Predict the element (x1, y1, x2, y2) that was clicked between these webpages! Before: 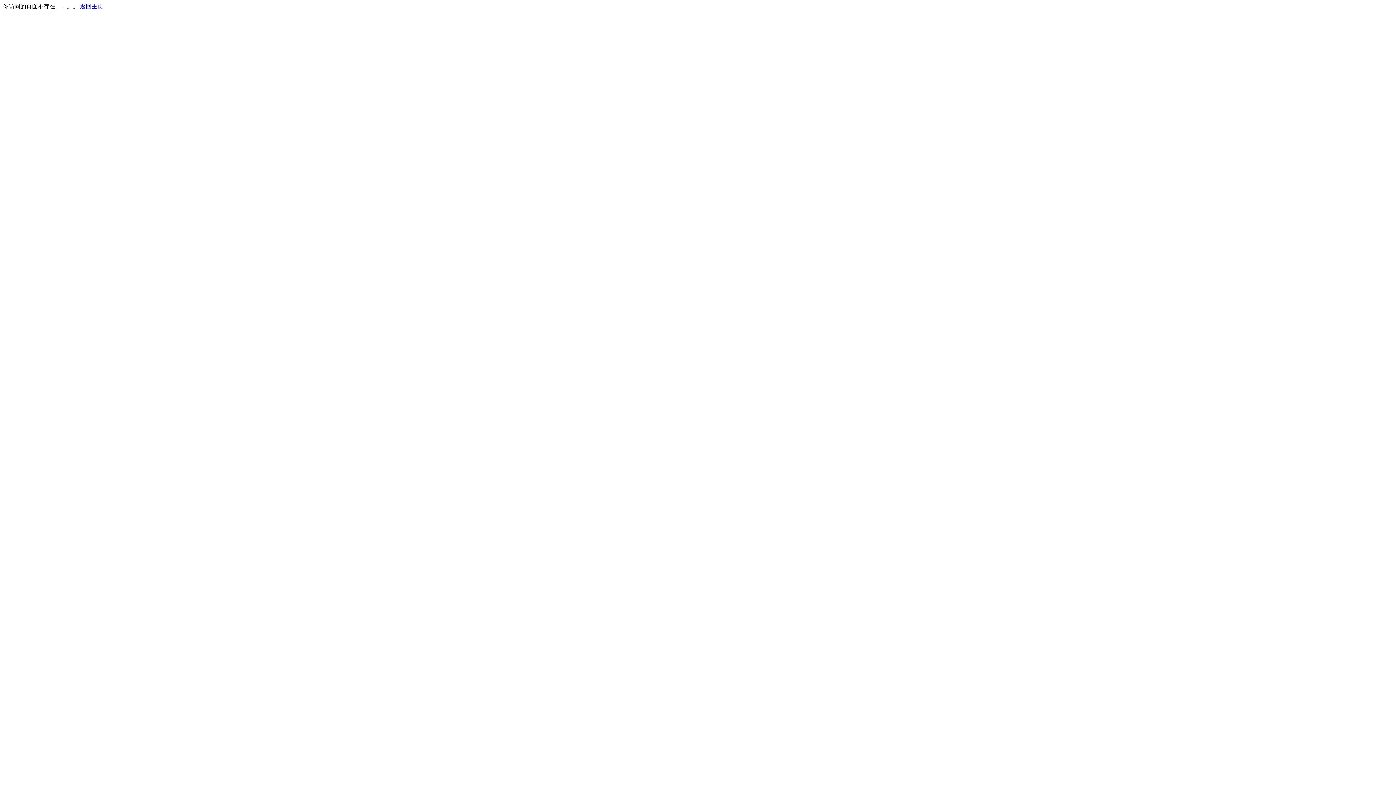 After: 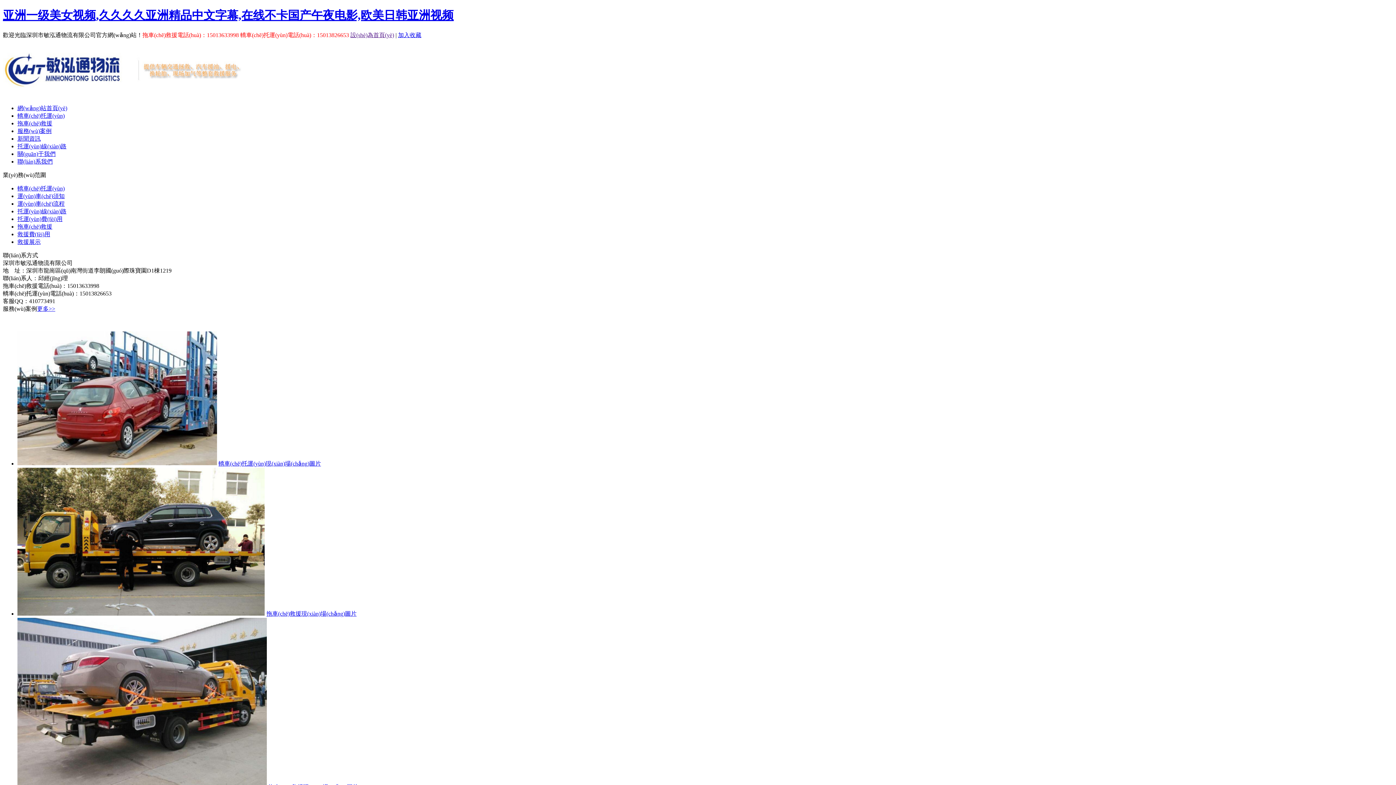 Action: bbox: (80, 3, 103, 9) label: 返回主页